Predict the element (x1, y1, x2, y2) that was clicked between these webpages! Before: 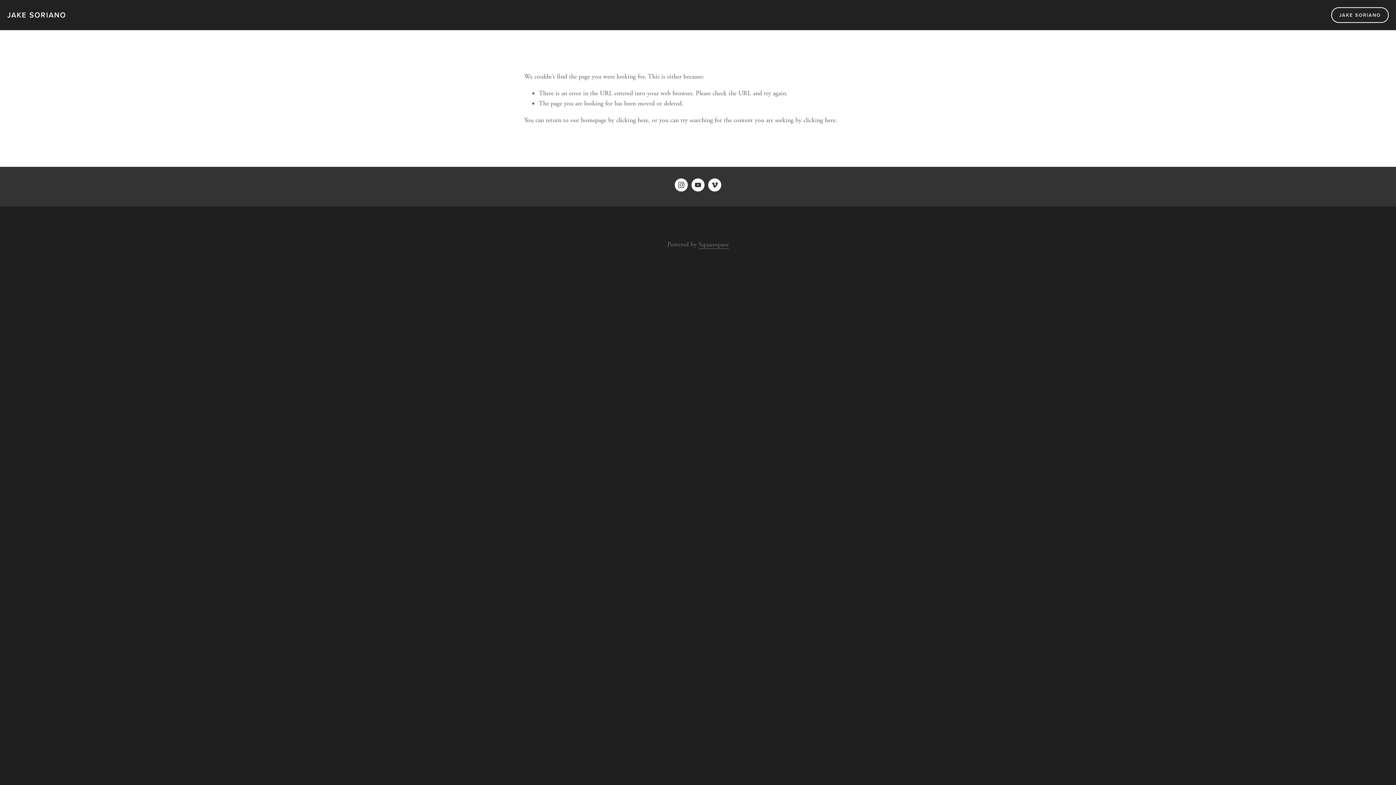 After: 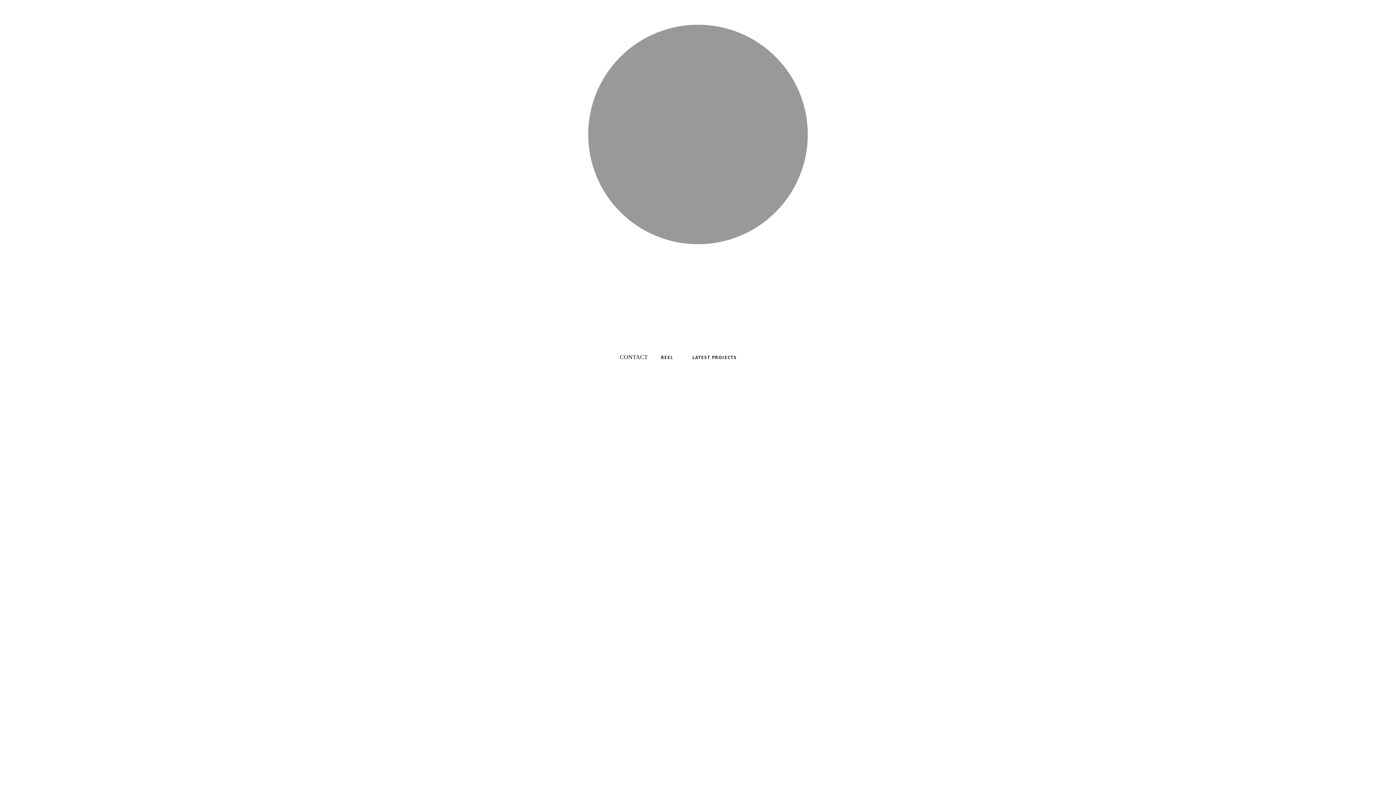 Action: bbox: (1331, 7, 1389, 22) label: JAKE SORIANO